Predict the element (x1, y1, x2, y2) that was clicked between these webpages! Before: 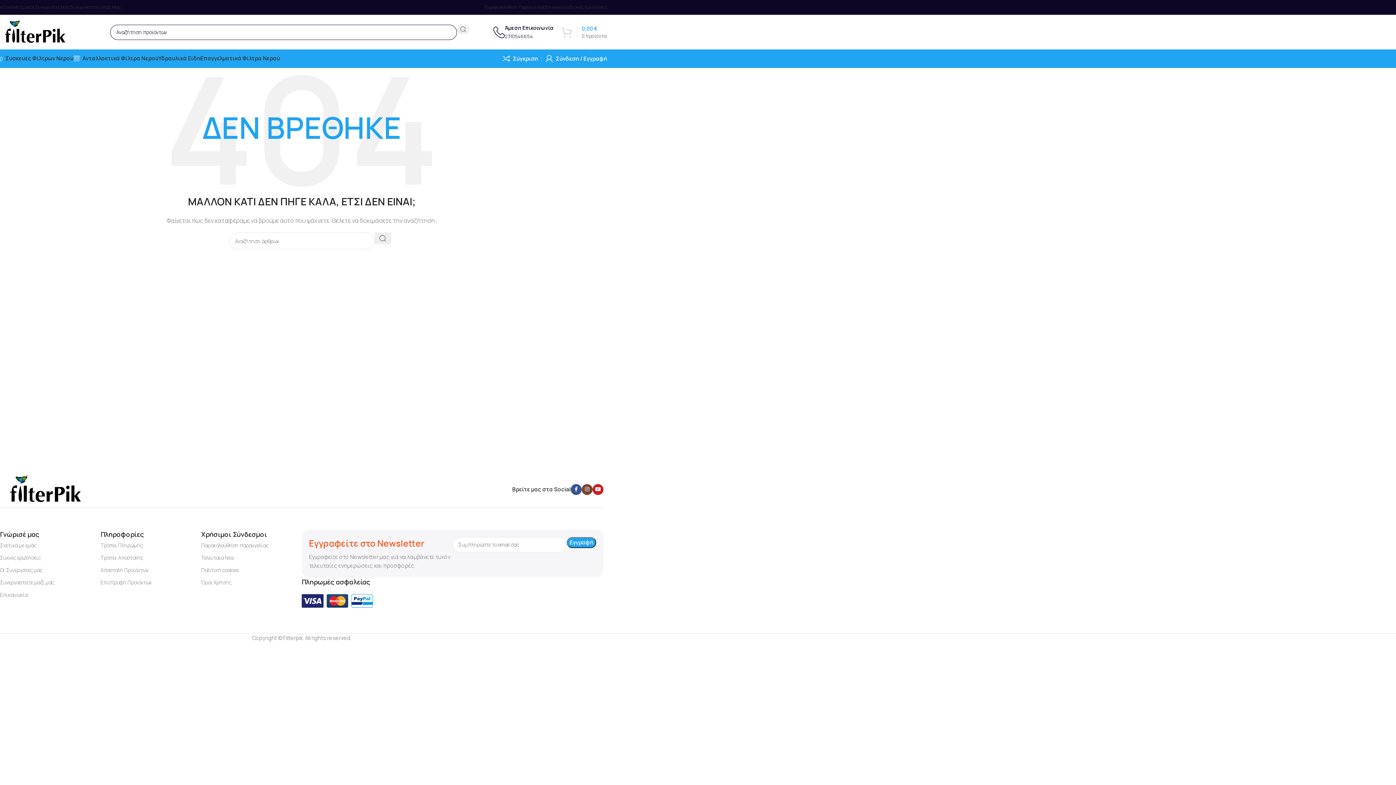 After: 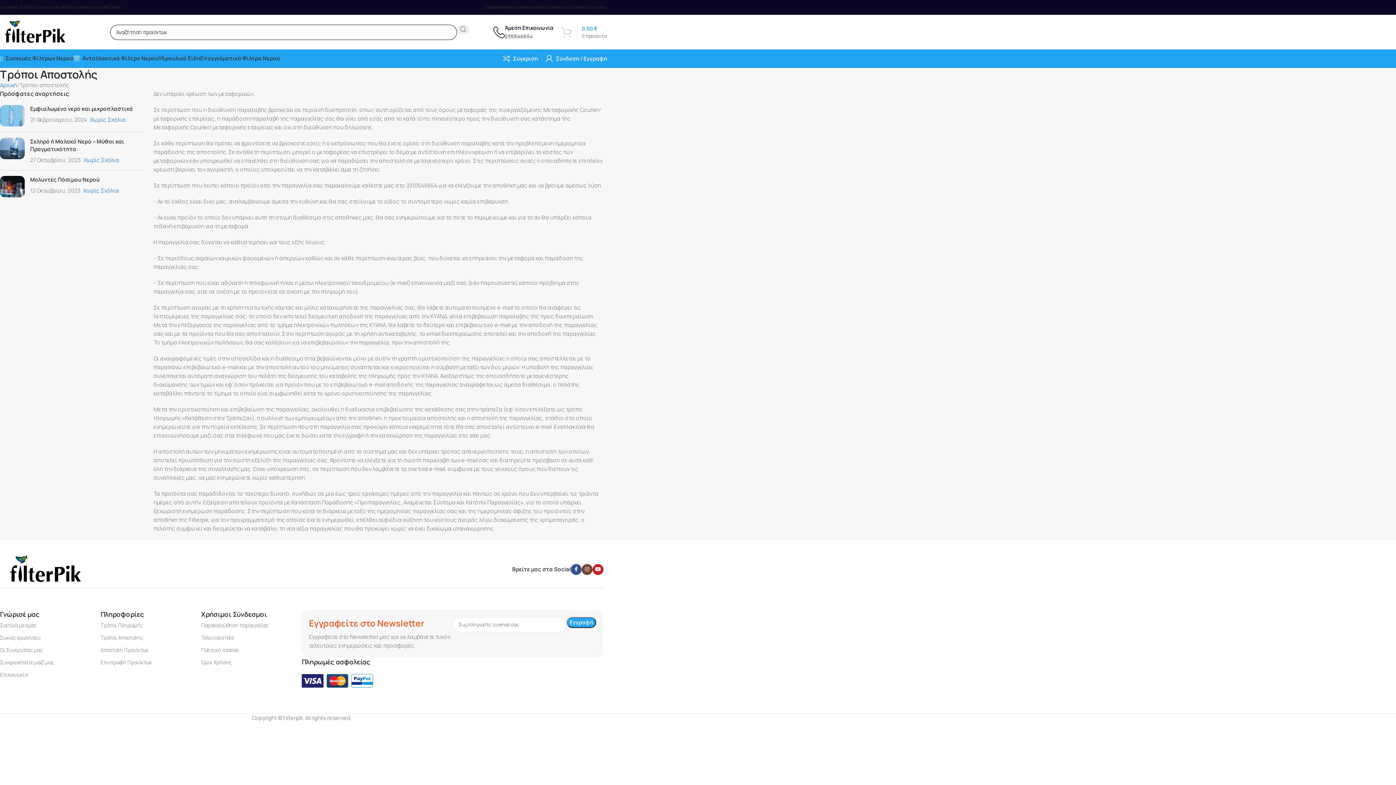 Action: bbox: (100, 551, 201, 564) label: Τρόποι Αποστολής